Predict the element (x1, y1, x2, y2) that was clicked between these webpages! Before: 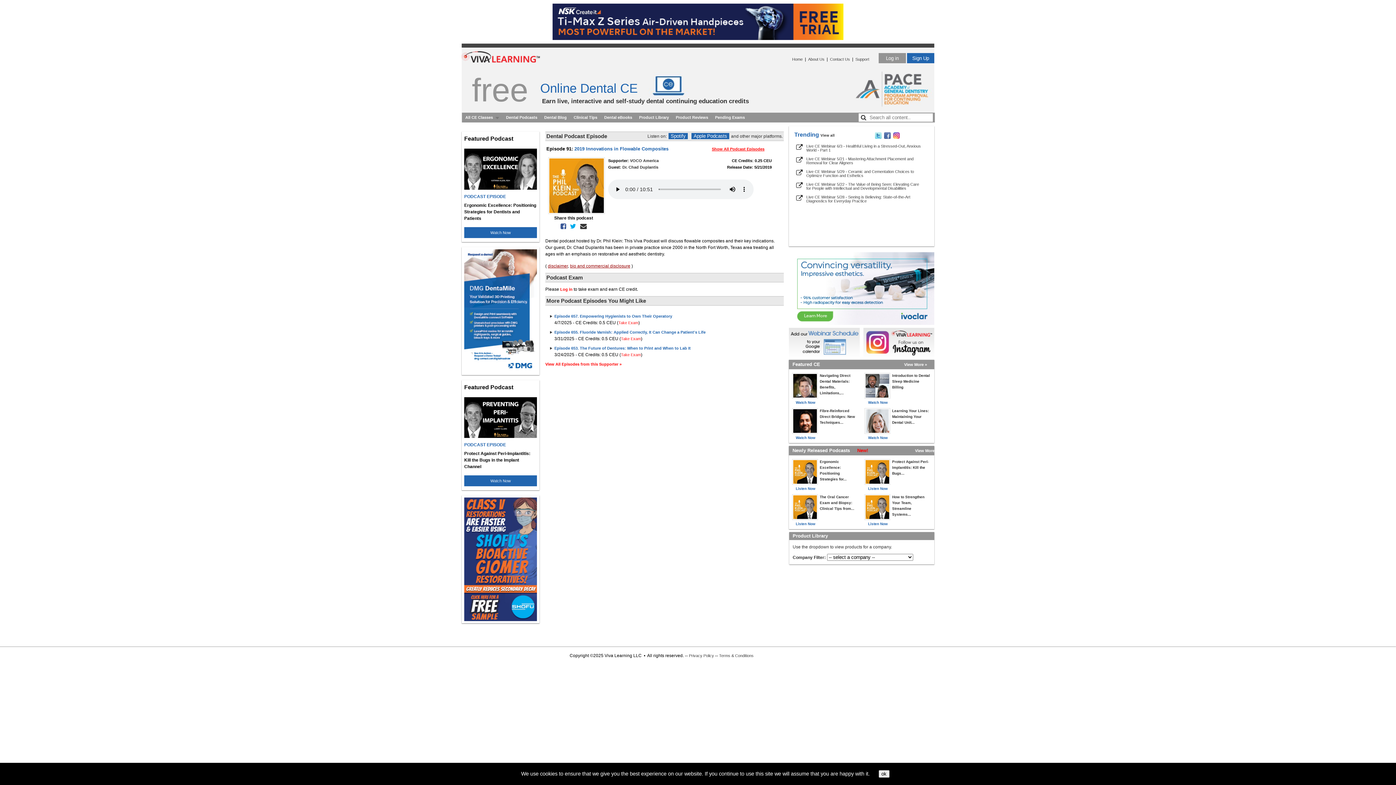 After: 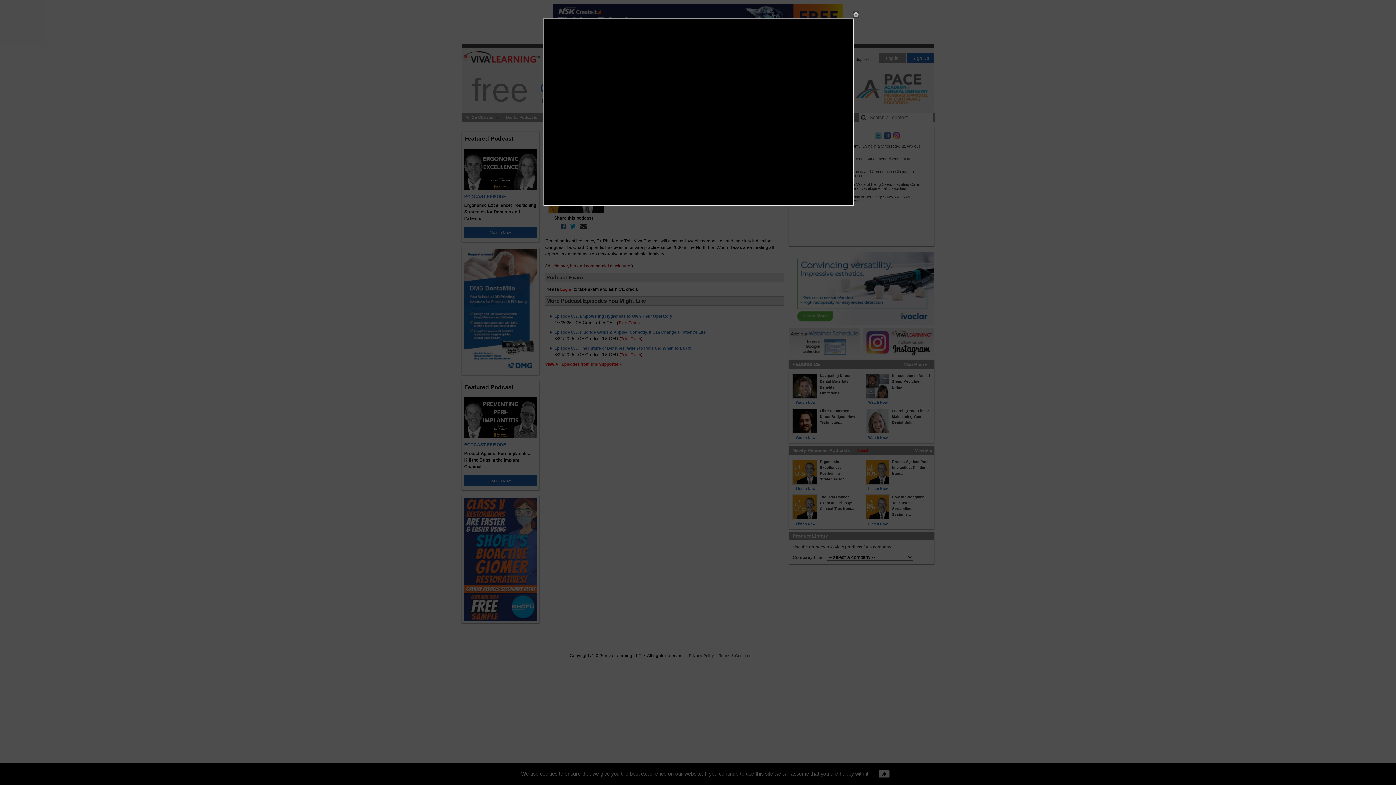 Action: bbox: (464, 434, 537, 438)